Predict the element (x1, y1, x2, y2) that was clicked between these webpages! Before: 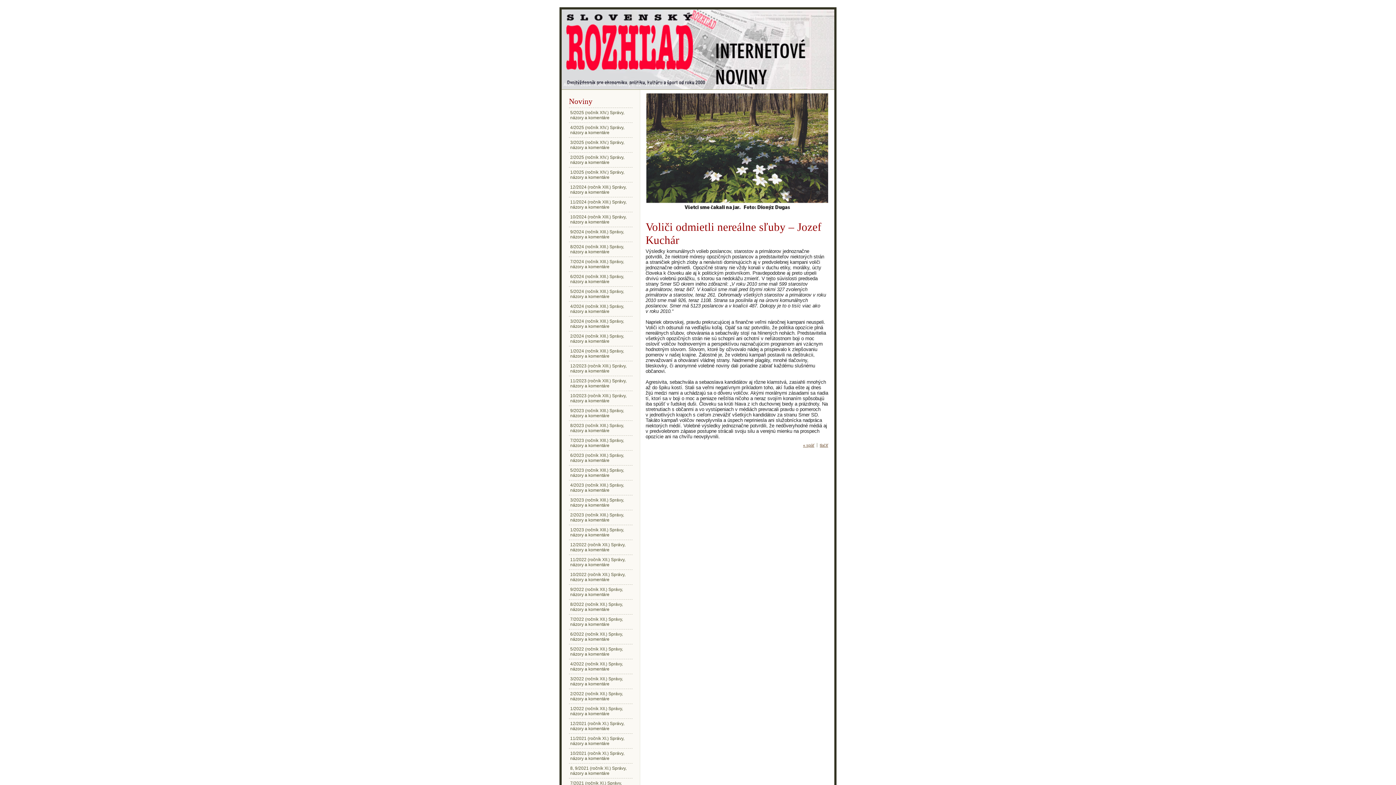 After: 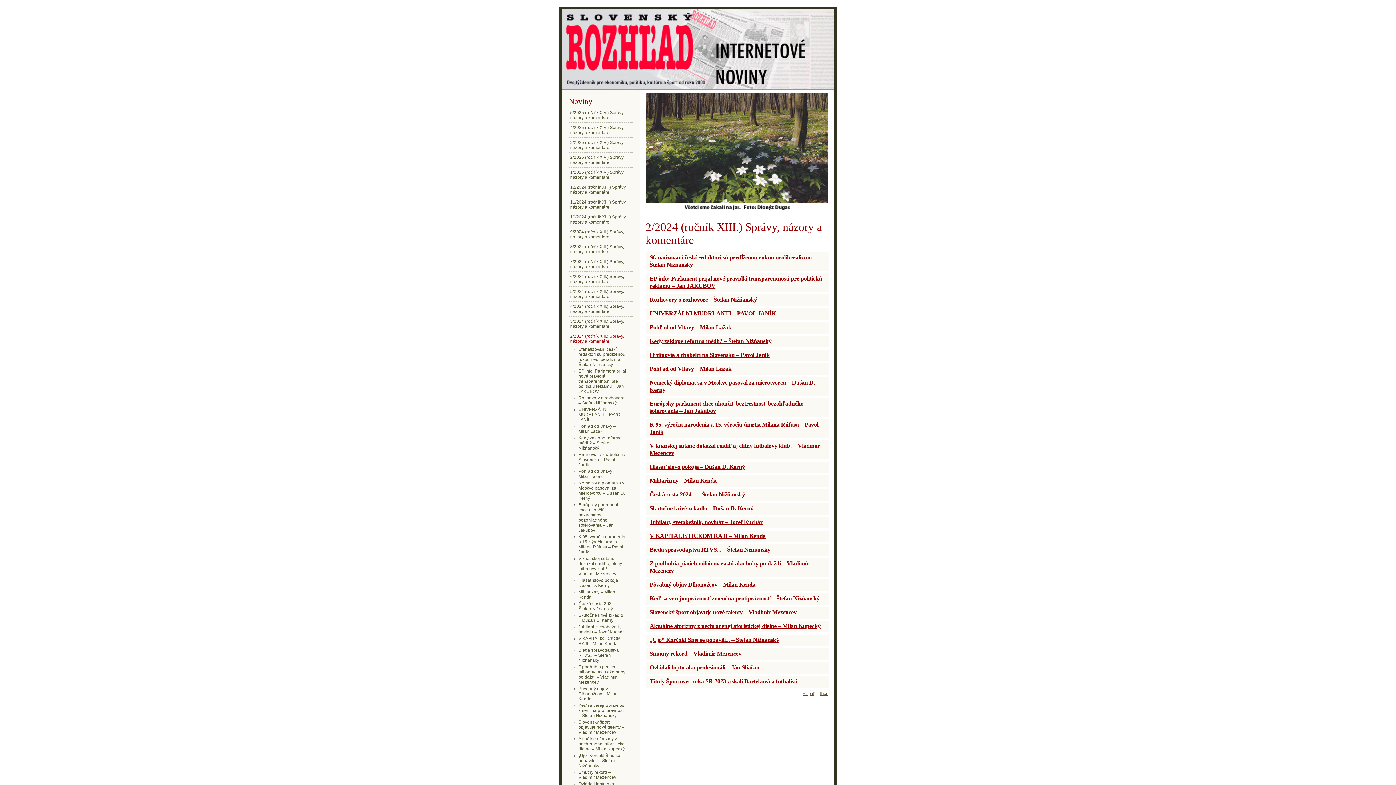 Action: label: 2/2024 (ročník XIII.) Správy, názory a komentáre bbox: (569, 331, 632, 346)